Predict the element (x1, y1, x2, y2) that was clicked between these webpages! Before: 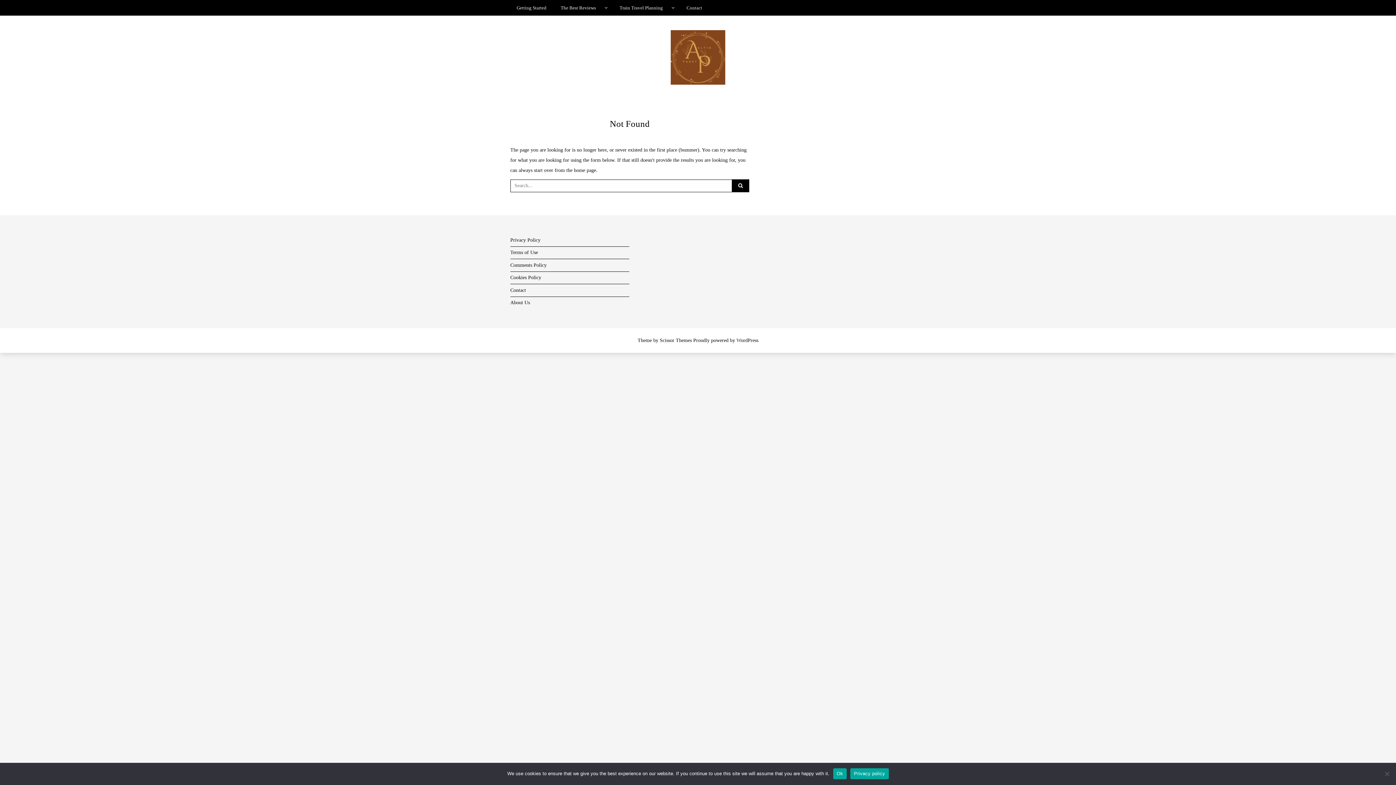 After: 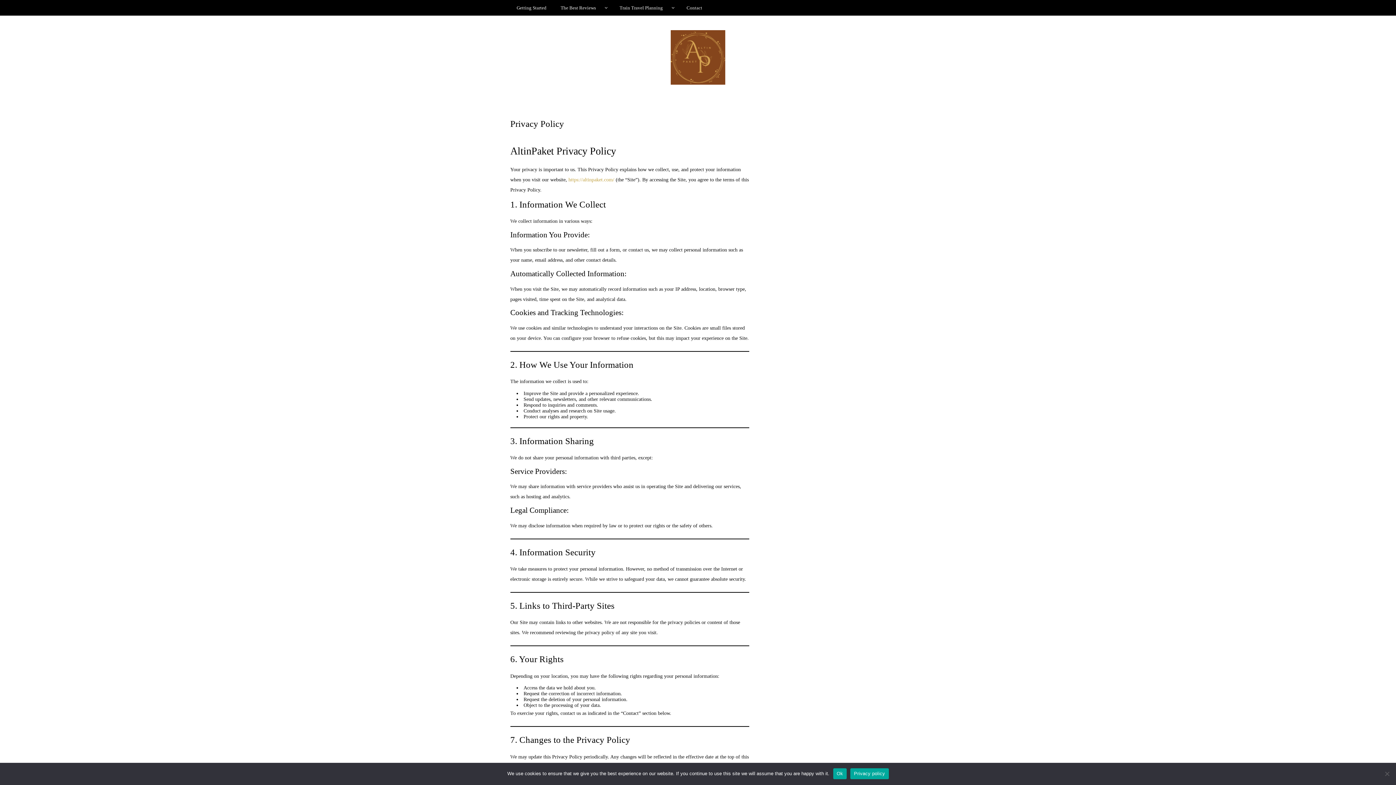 Action: label: Privacy Policy bbox: (510, 234, 629, 246)